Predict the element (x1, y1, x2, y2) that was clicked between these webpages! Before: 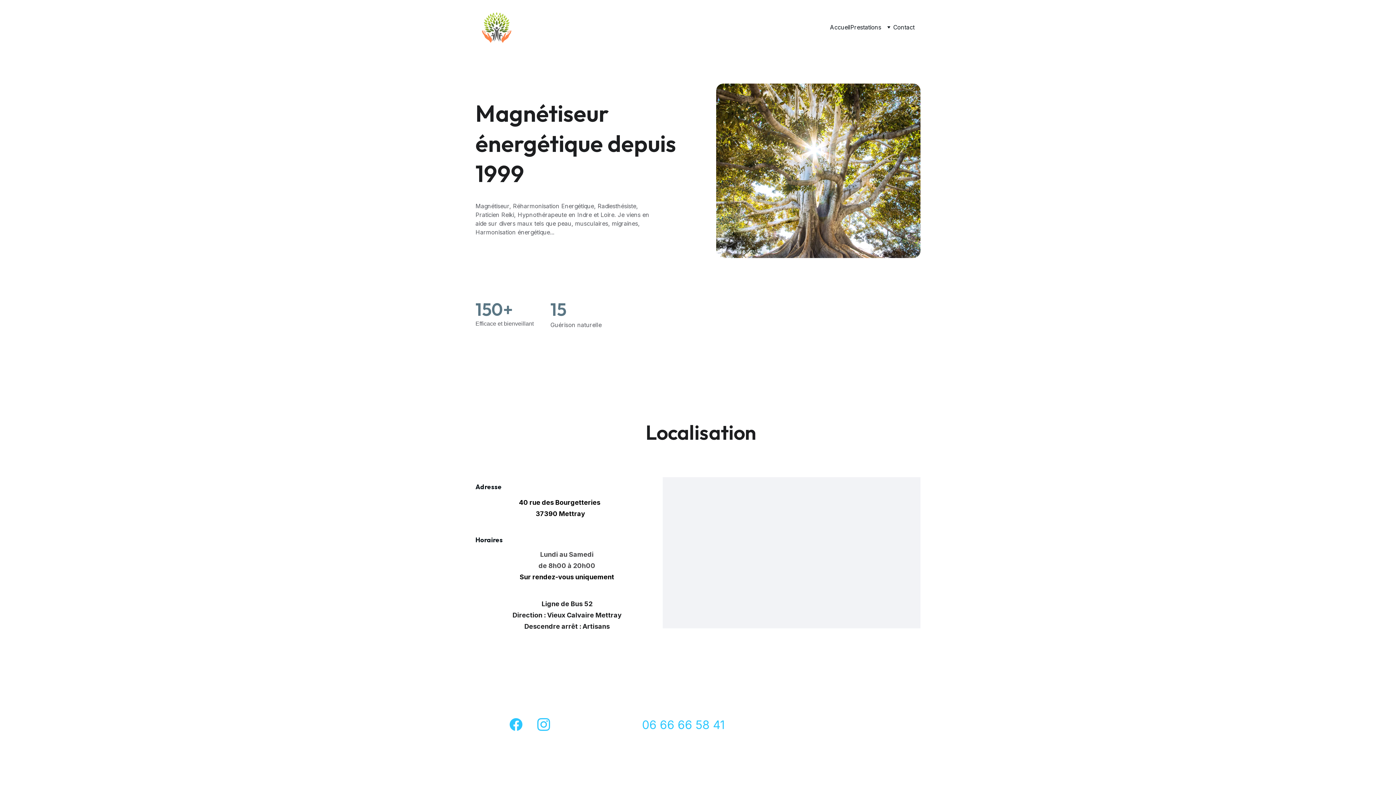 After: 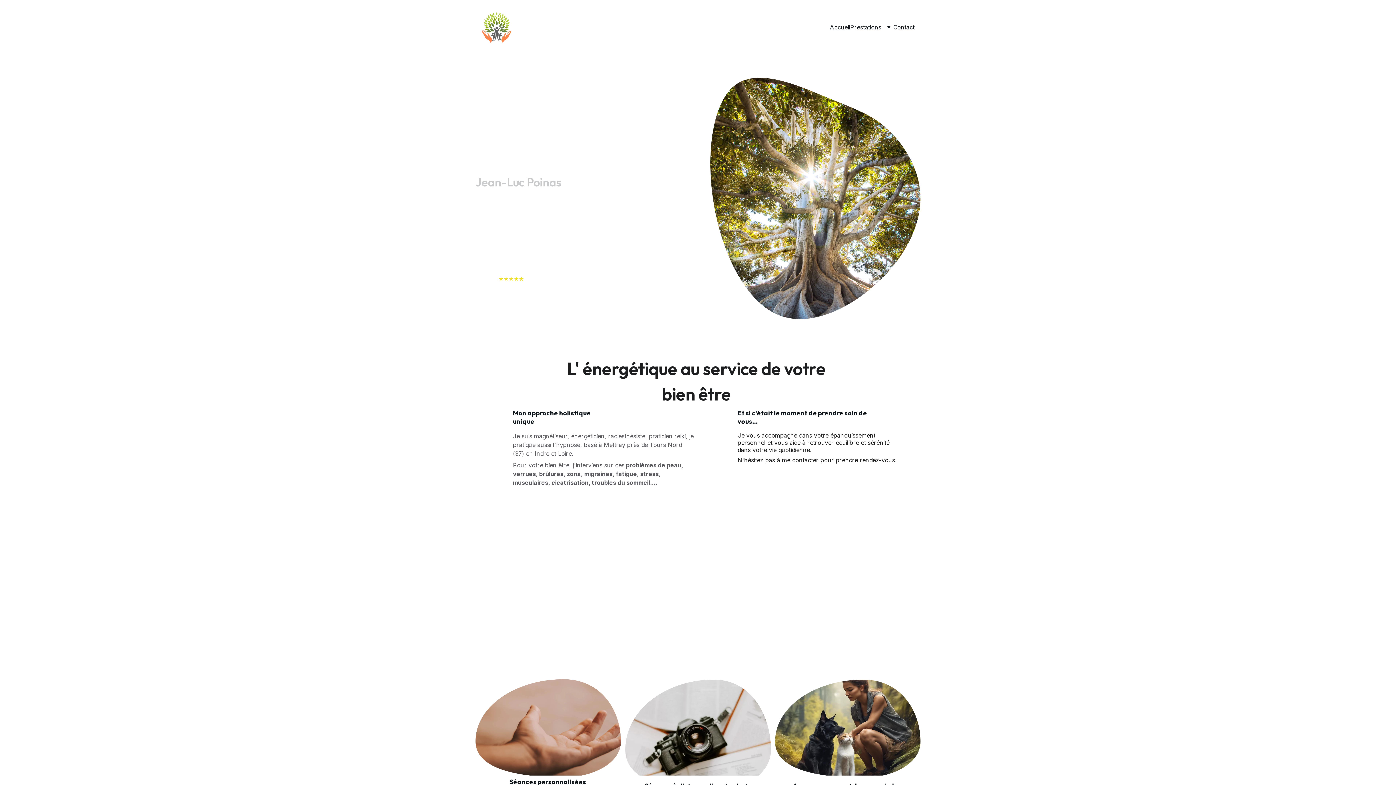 Action: bbox: (830, 22, 850, 31) label: Accueil